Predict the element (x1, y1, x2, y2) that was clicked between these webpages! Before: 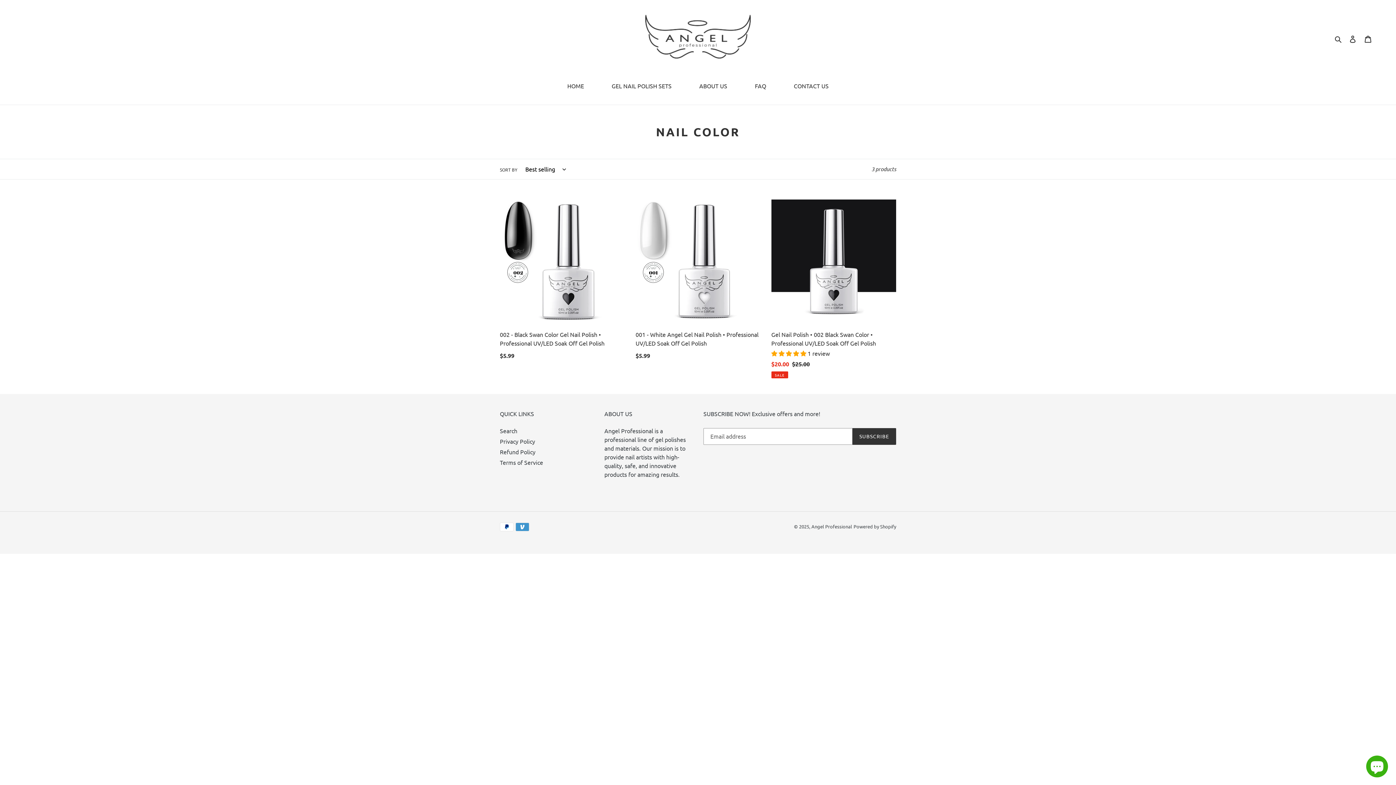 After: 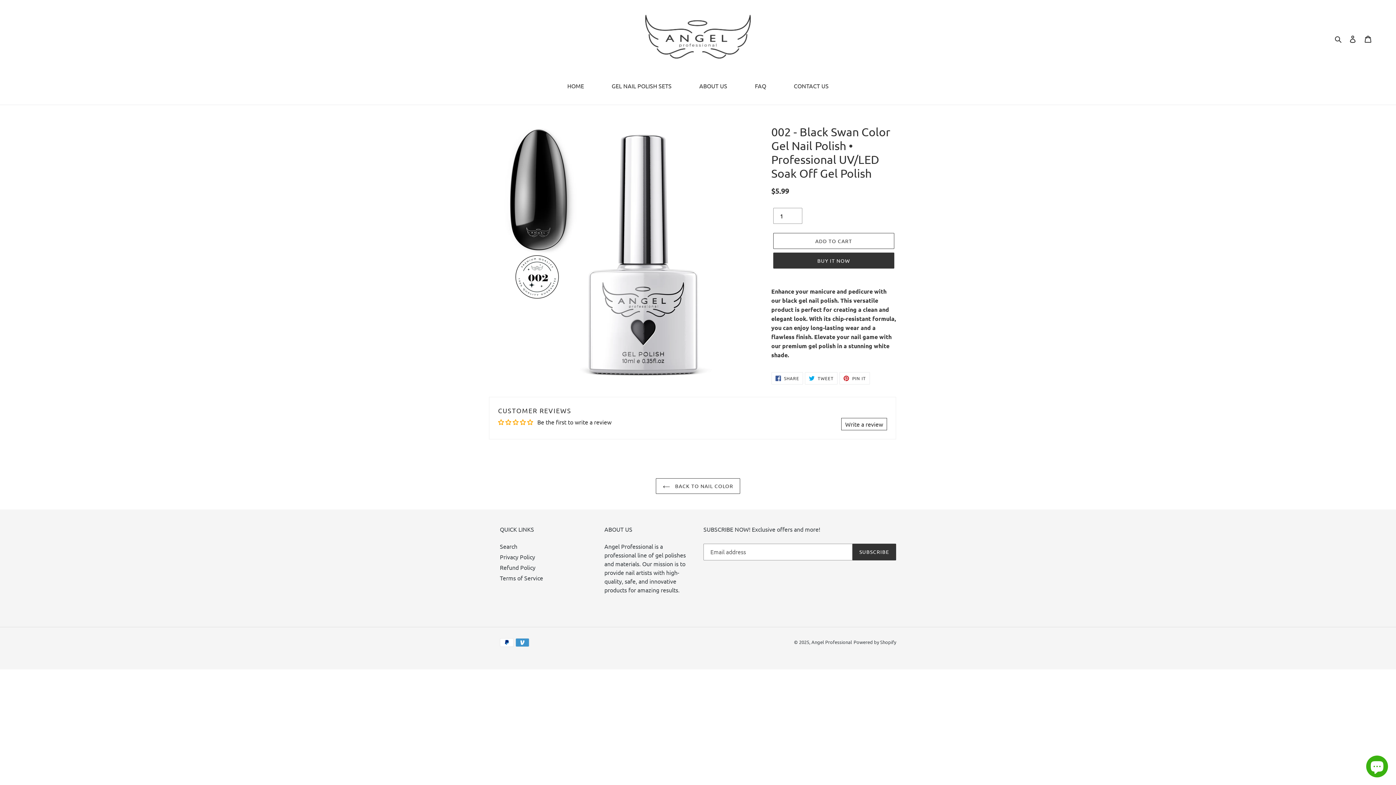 Action: label: 002 - Black Swan Color Gel Nail Polish • Professional UV/LED Soak Off Gel Polish bbox: (500, 199, 624, 363)